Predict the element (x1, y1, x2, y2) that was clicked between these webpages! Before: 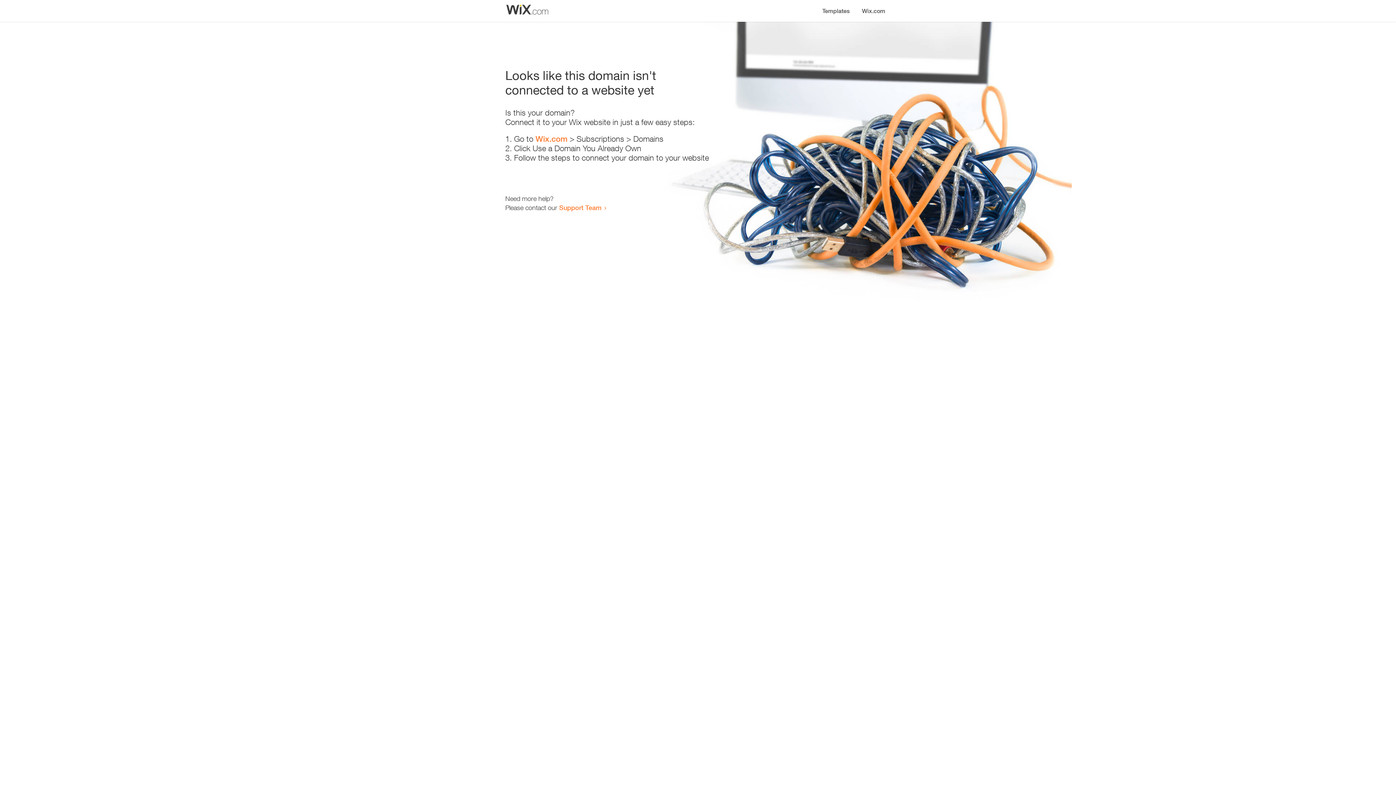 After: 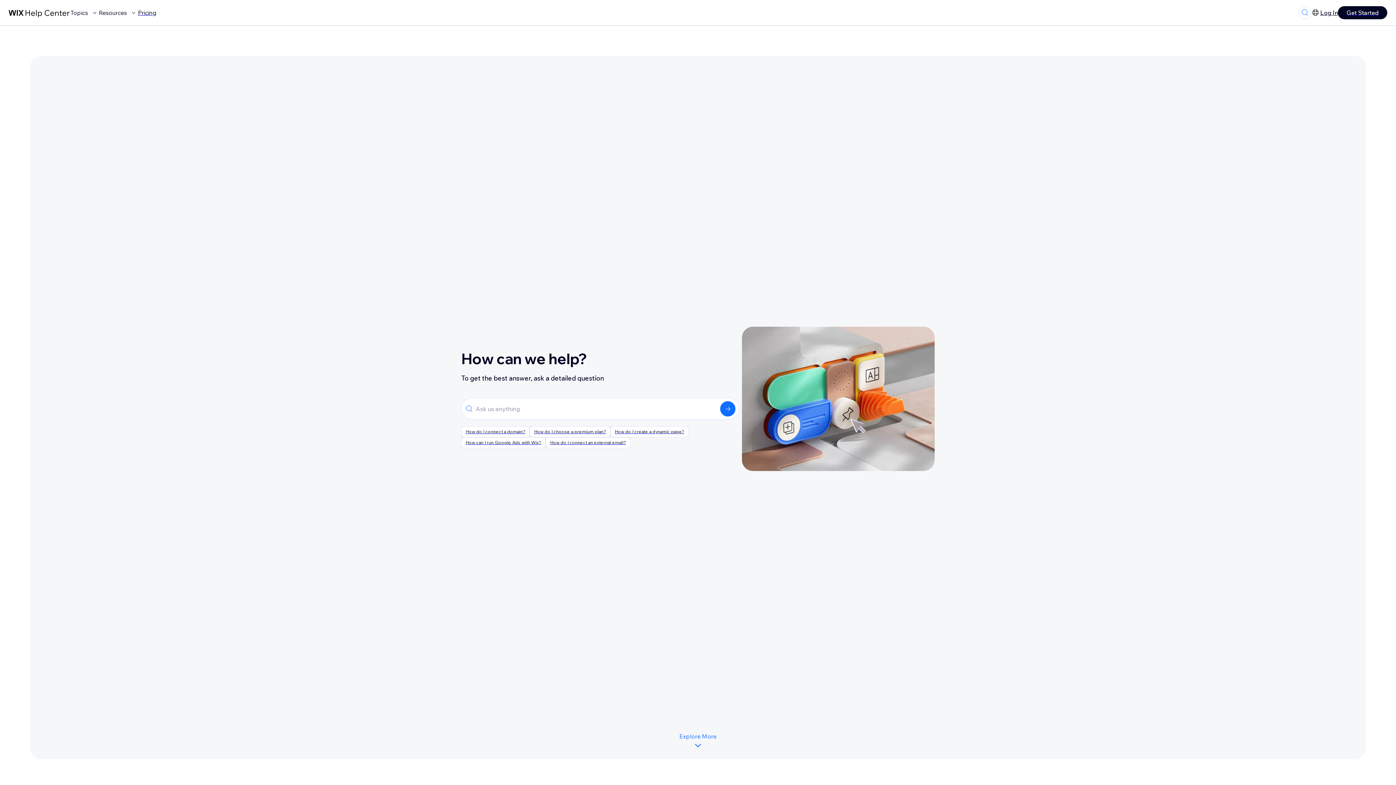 Action: bbox: (559, 203, 601, 211) label: Support Team